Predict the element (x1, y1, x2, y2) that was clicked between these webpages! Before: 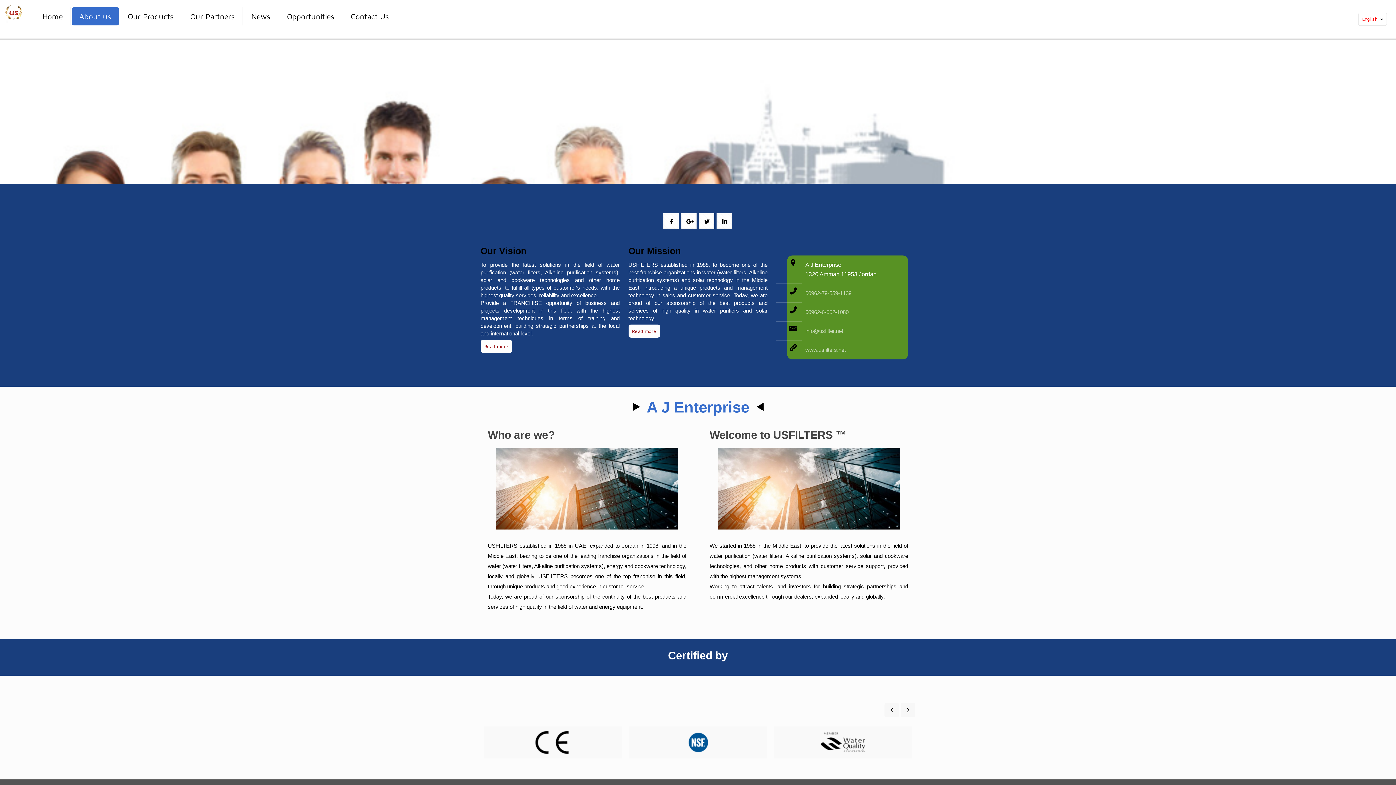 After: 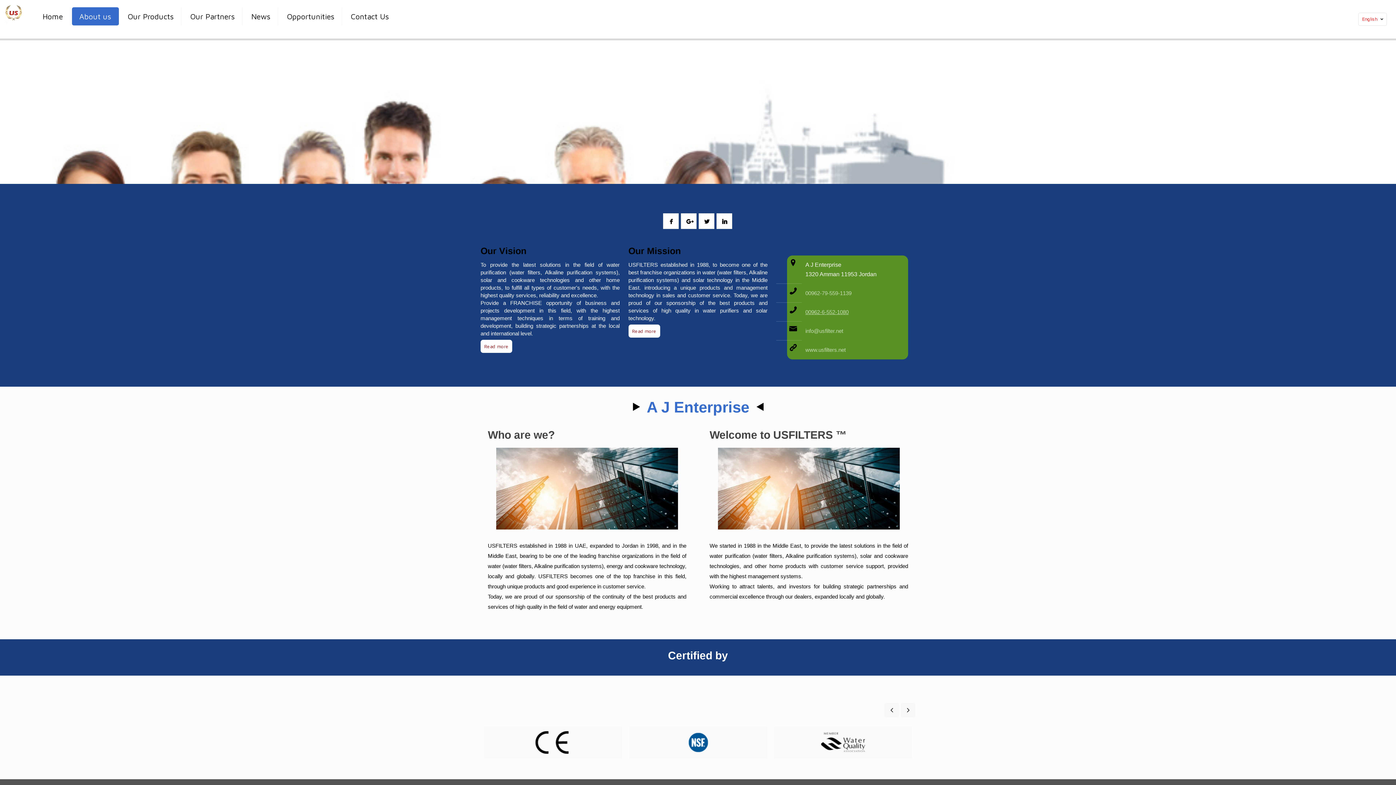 Action: label: 00962-6-552-1080 bbox: (805, 309, 848, 315)